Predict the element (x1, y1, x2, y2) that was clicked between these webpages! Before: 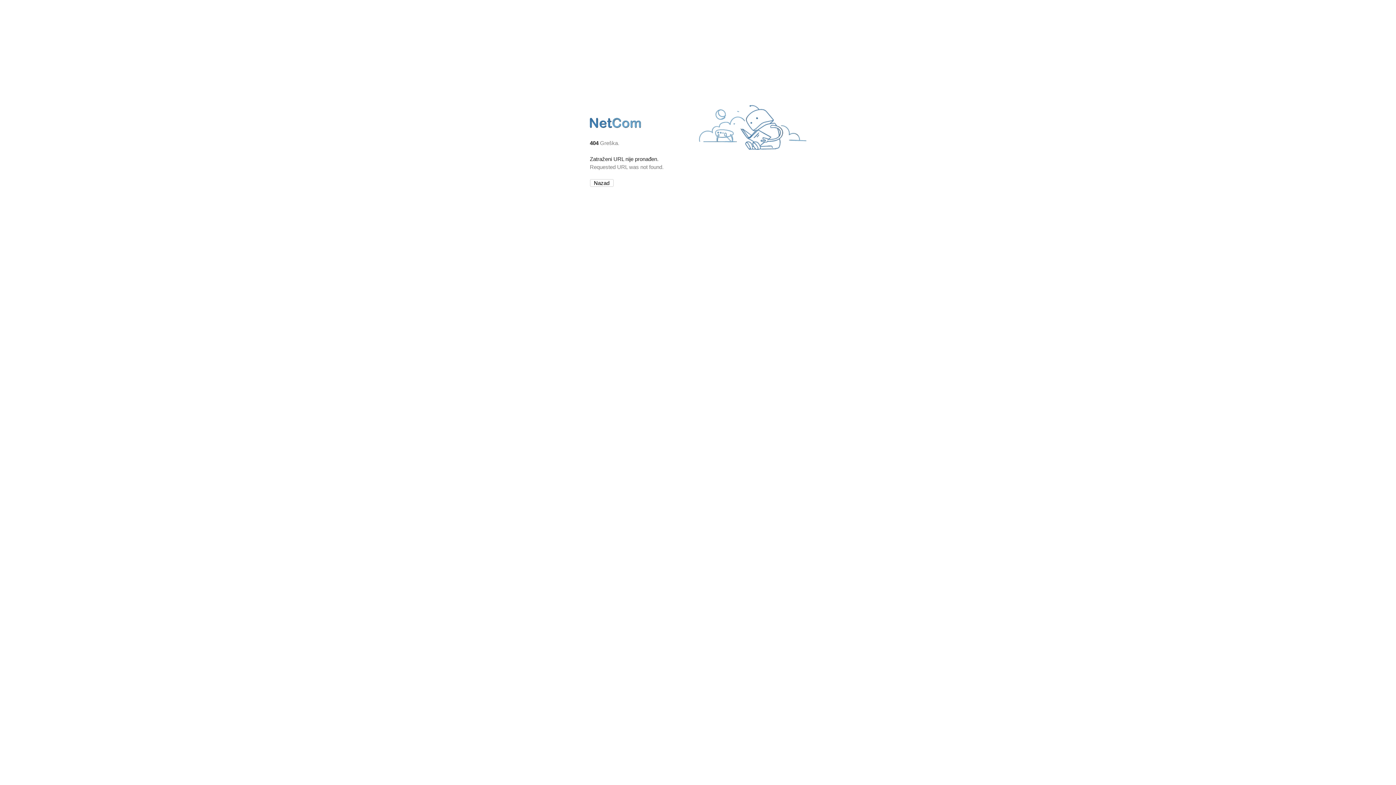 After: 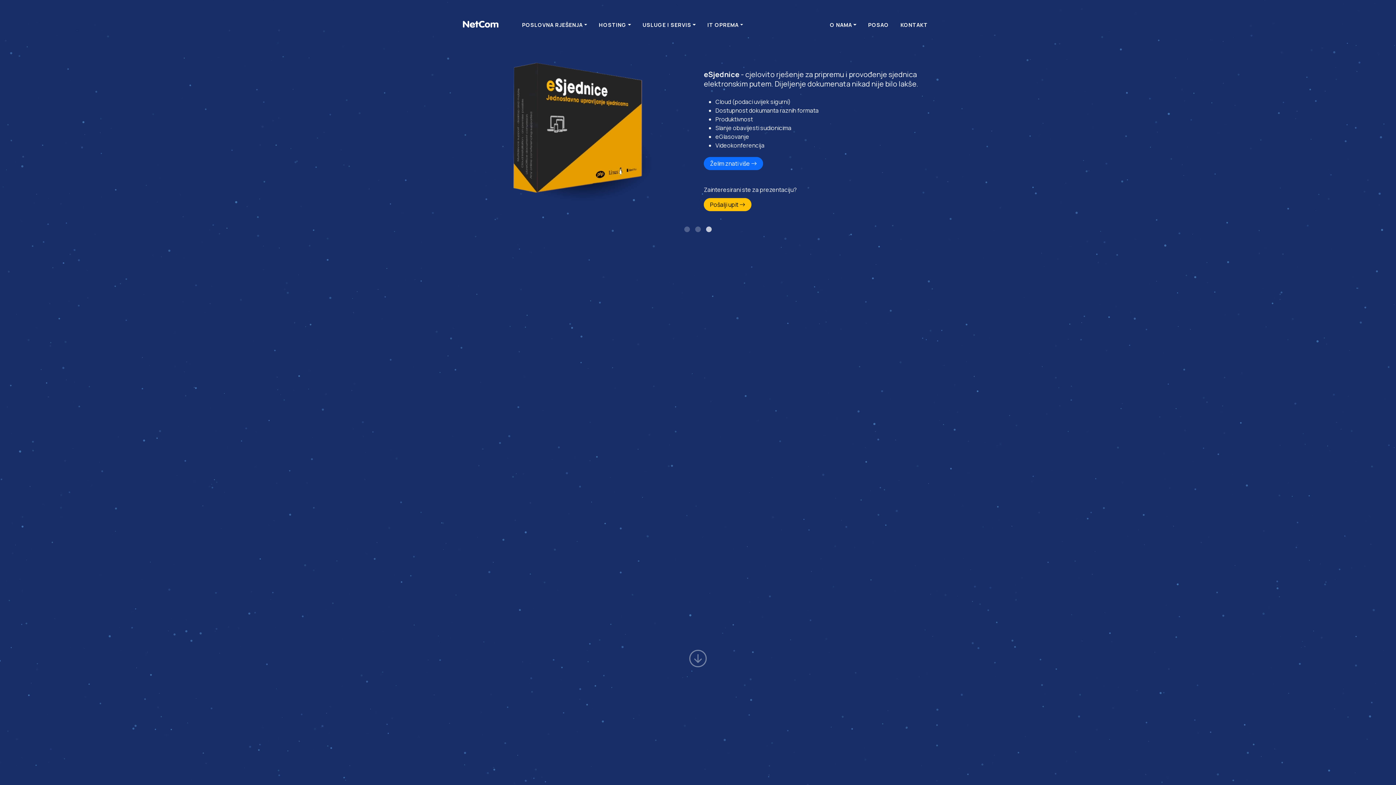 Action: bbox: (590, 127, 642, 134)